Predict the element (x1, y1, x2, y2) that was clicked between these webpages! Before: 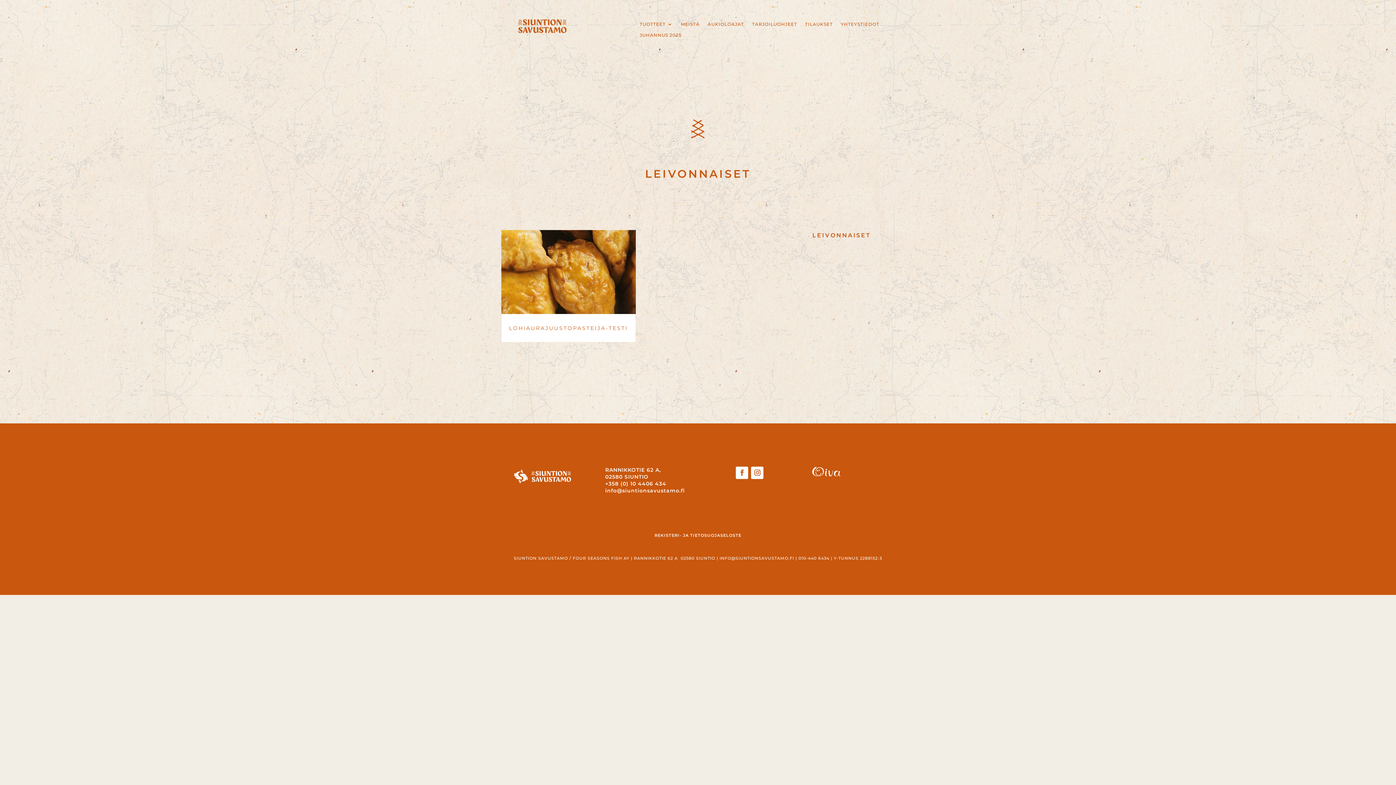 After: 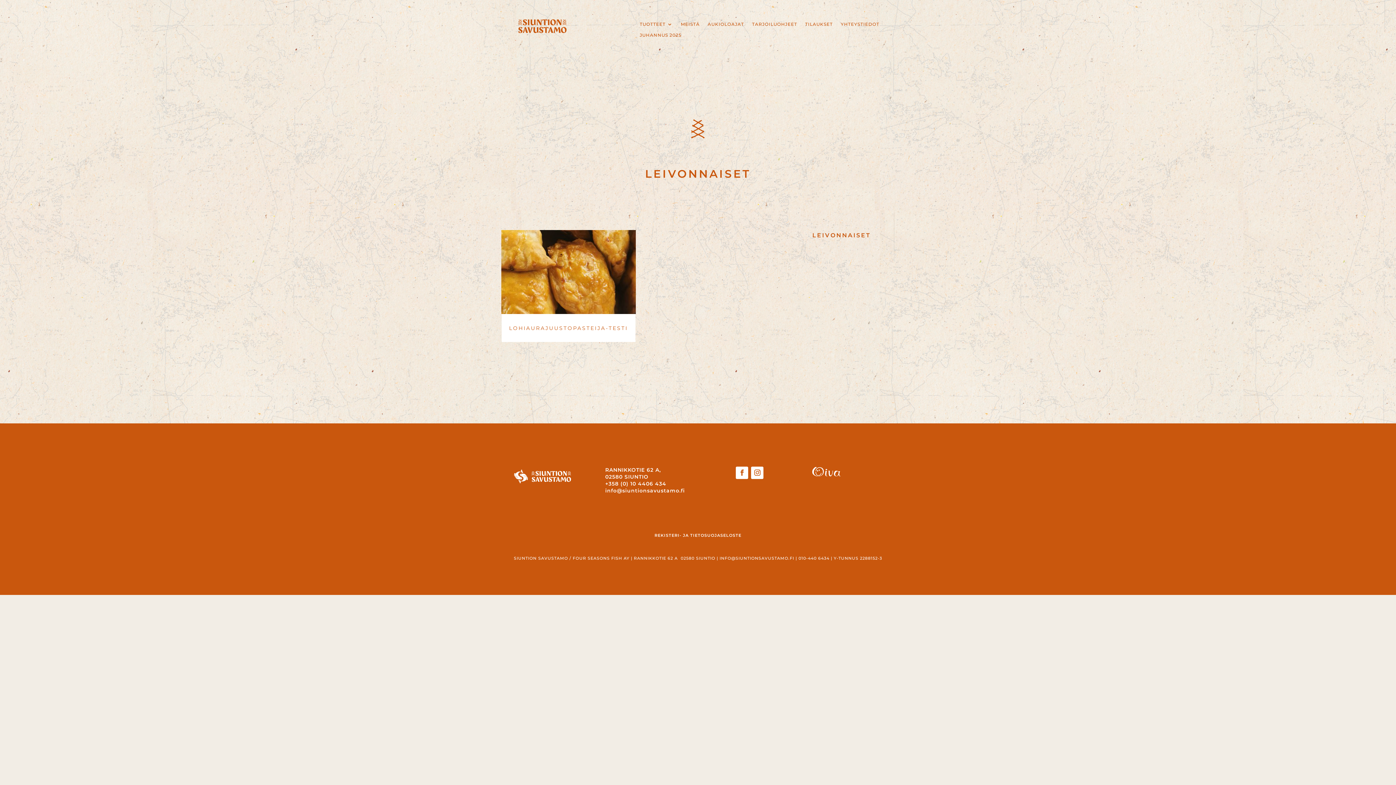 Action: bbox: (736, 467, 748, 479)